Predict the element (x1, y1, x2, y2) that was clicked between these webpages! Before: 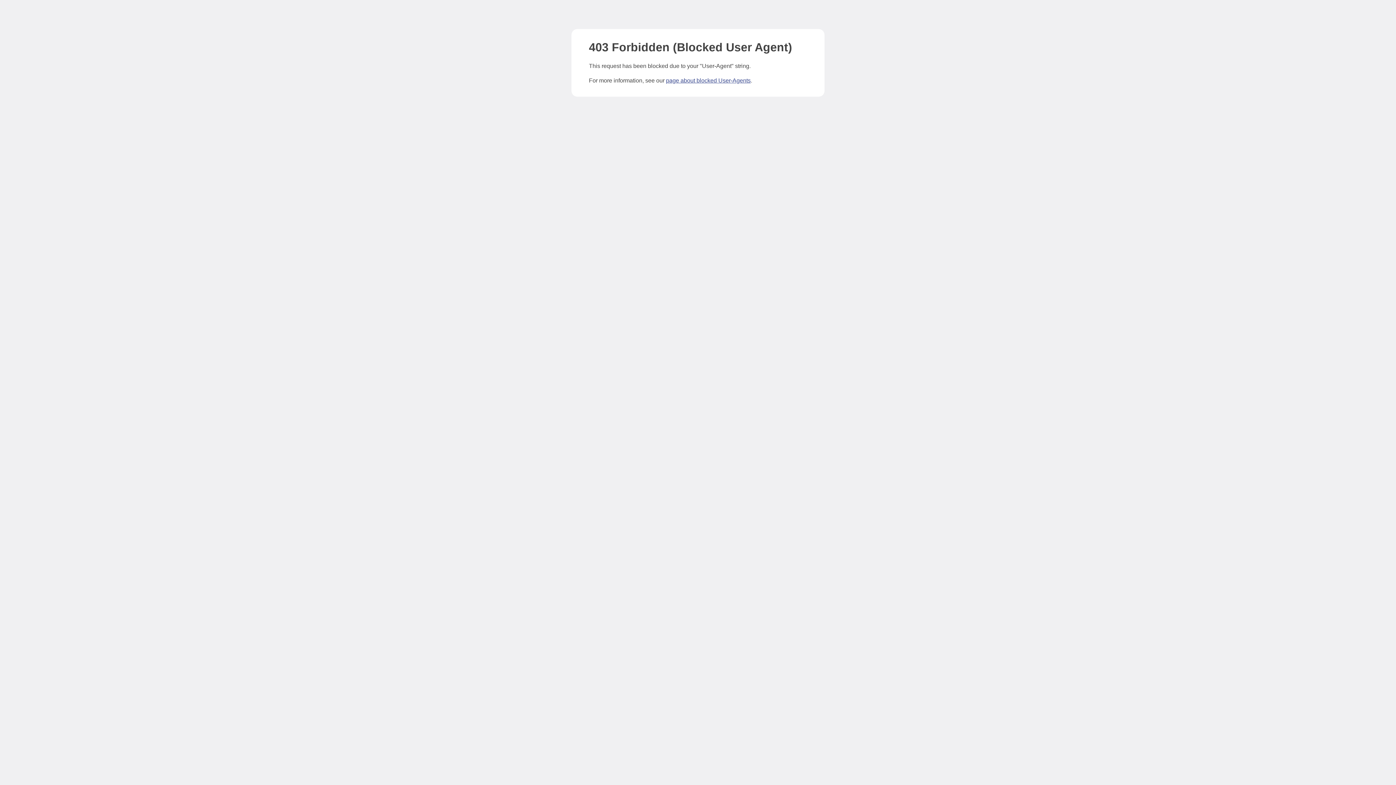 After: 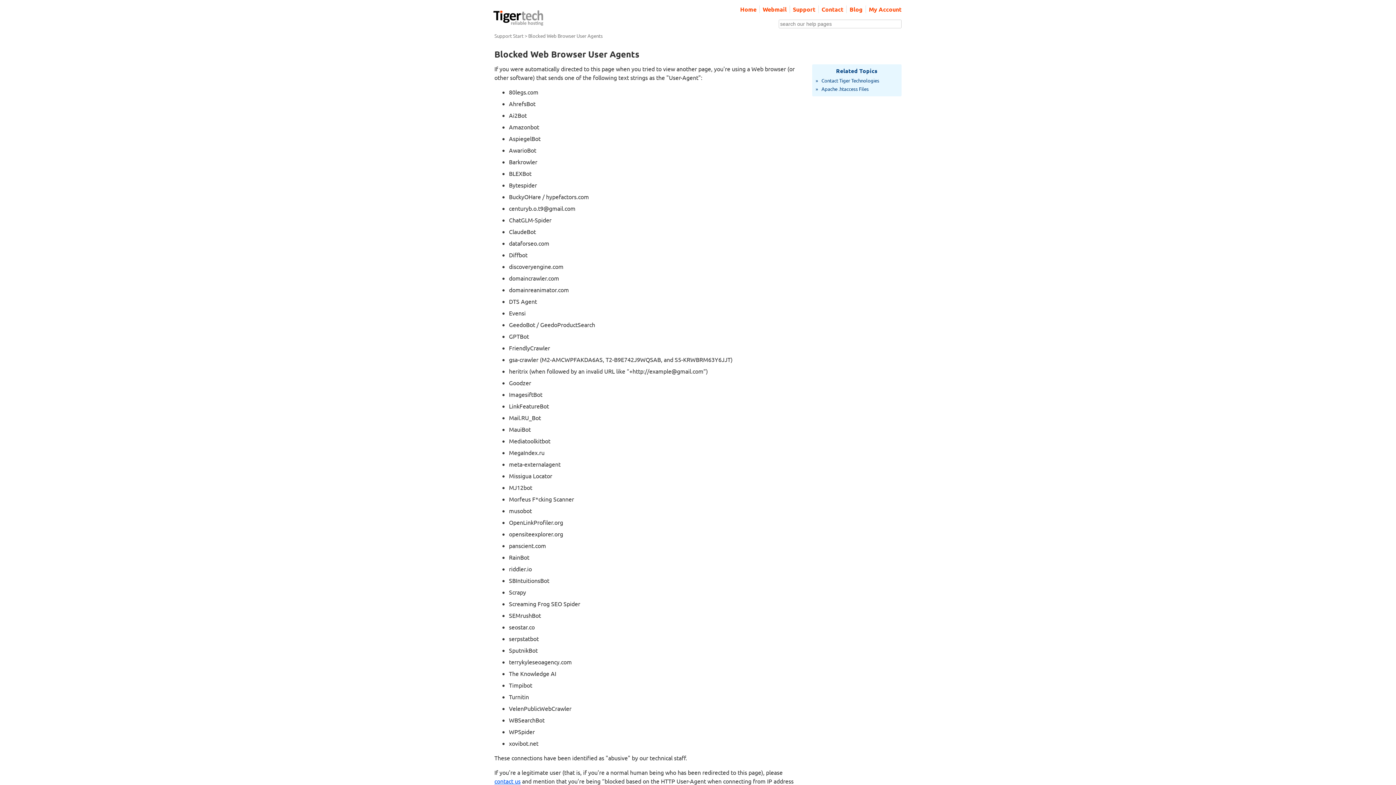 Action: label: page about blocked User-Agents bbox: (666, 77, 750, 83)